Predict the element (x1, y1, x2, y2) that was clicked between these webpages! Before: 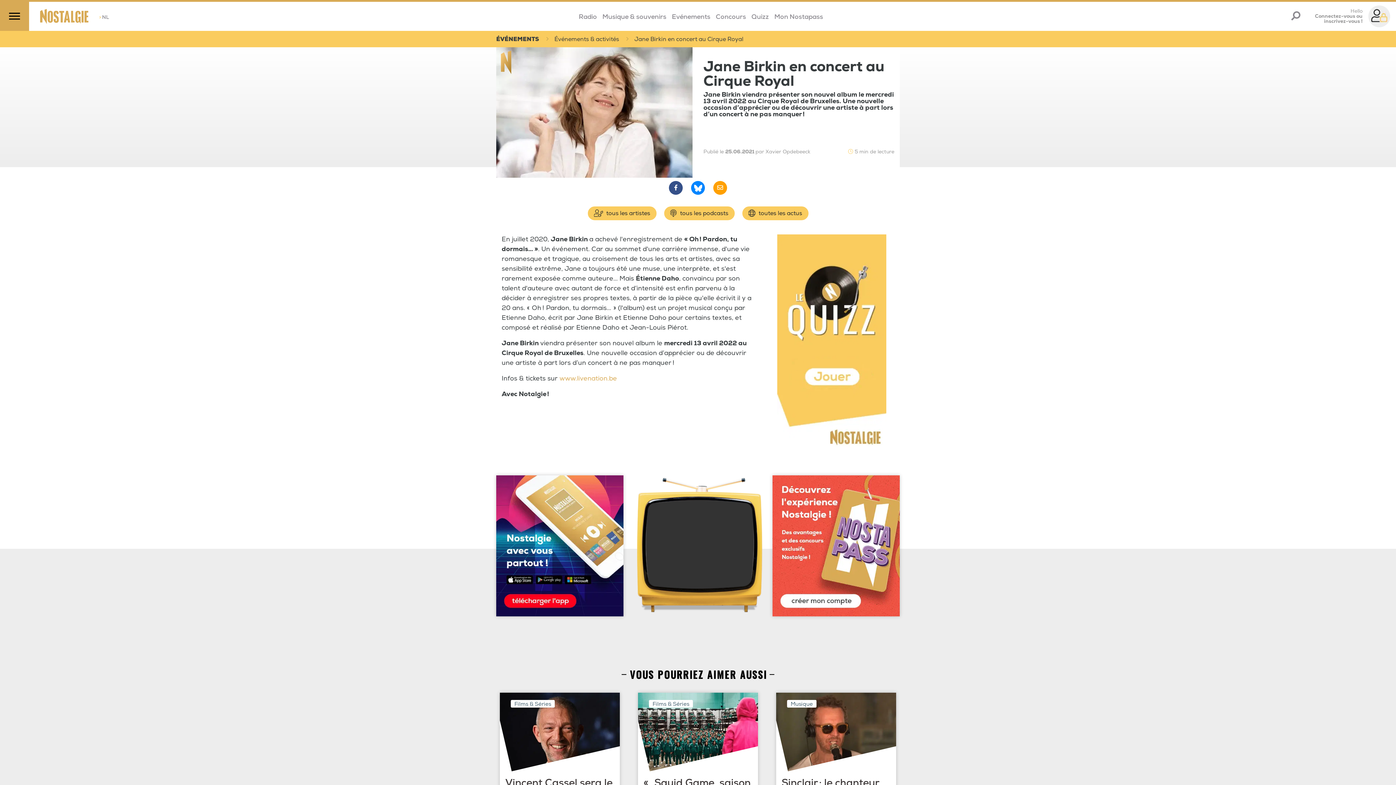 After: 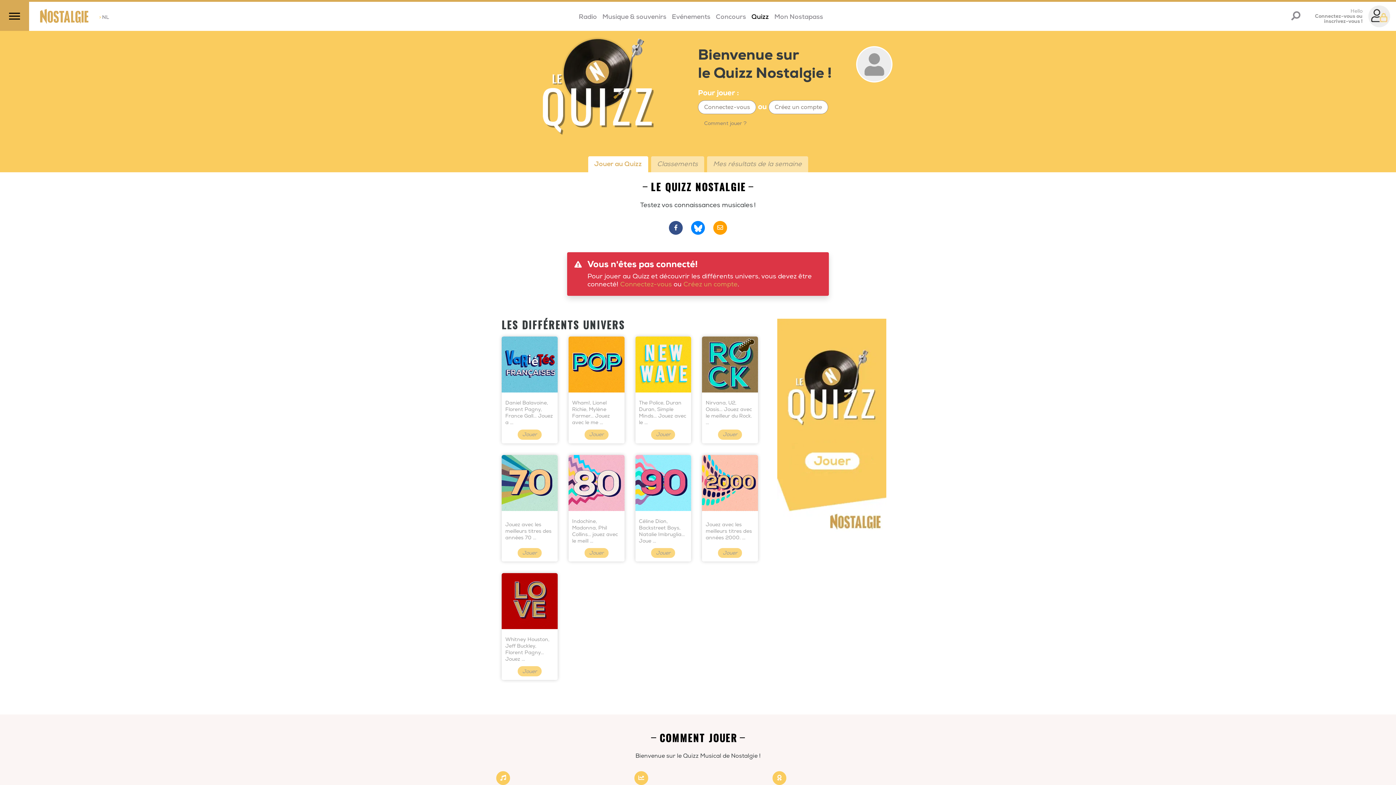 Action: label: Quizz bbox: (751, 12, 769, 20)